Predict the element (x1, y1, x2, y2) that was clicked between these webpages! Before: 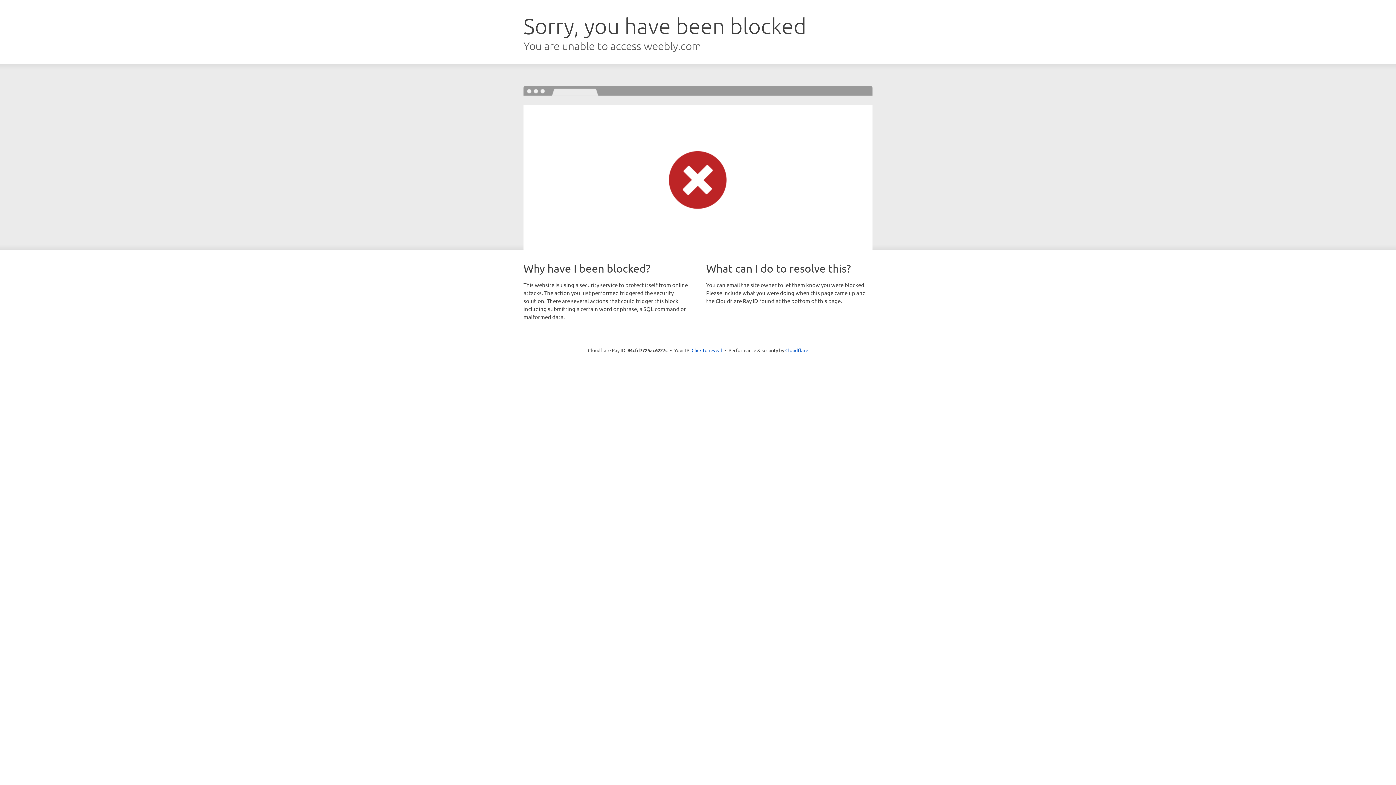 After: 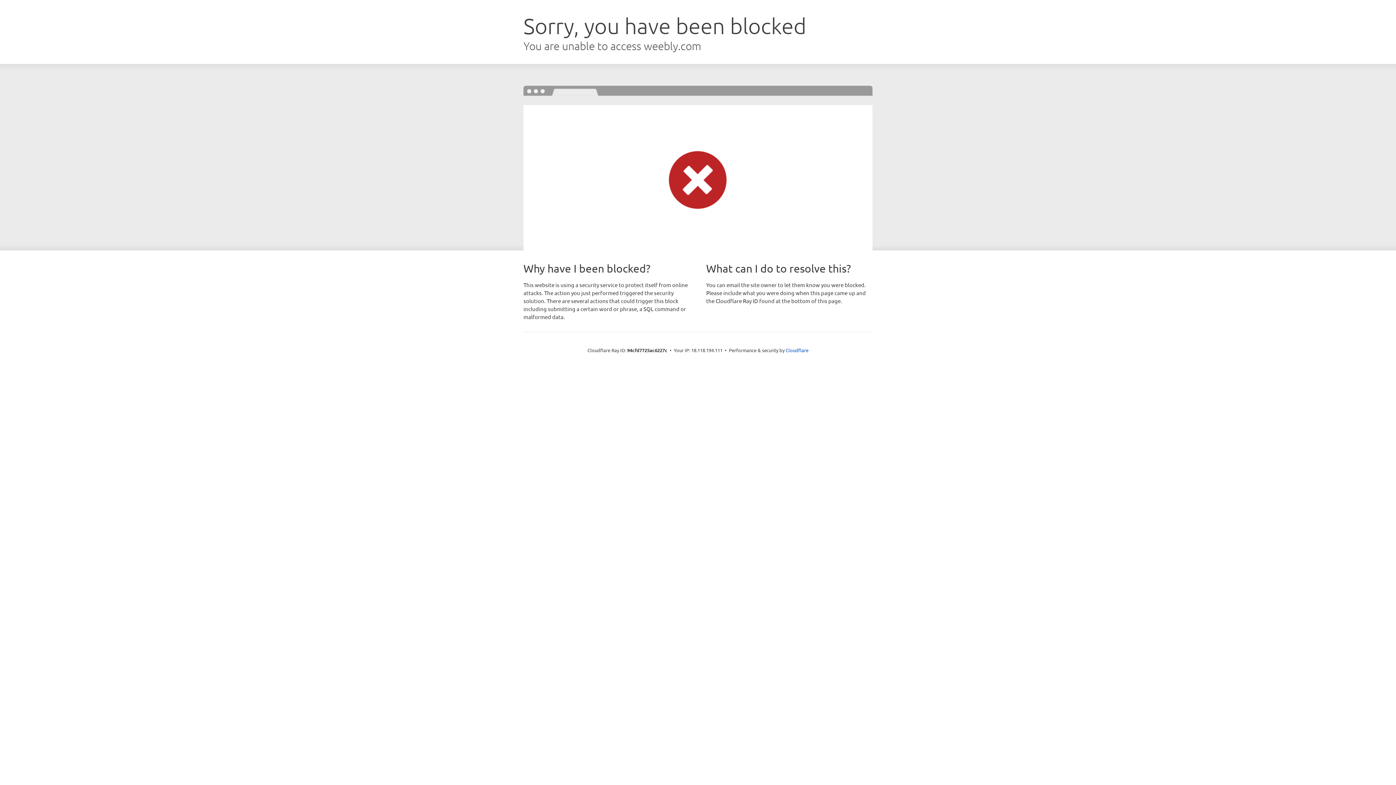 Action: label: Click to reveal bbox: (691, 346, 722, 353)